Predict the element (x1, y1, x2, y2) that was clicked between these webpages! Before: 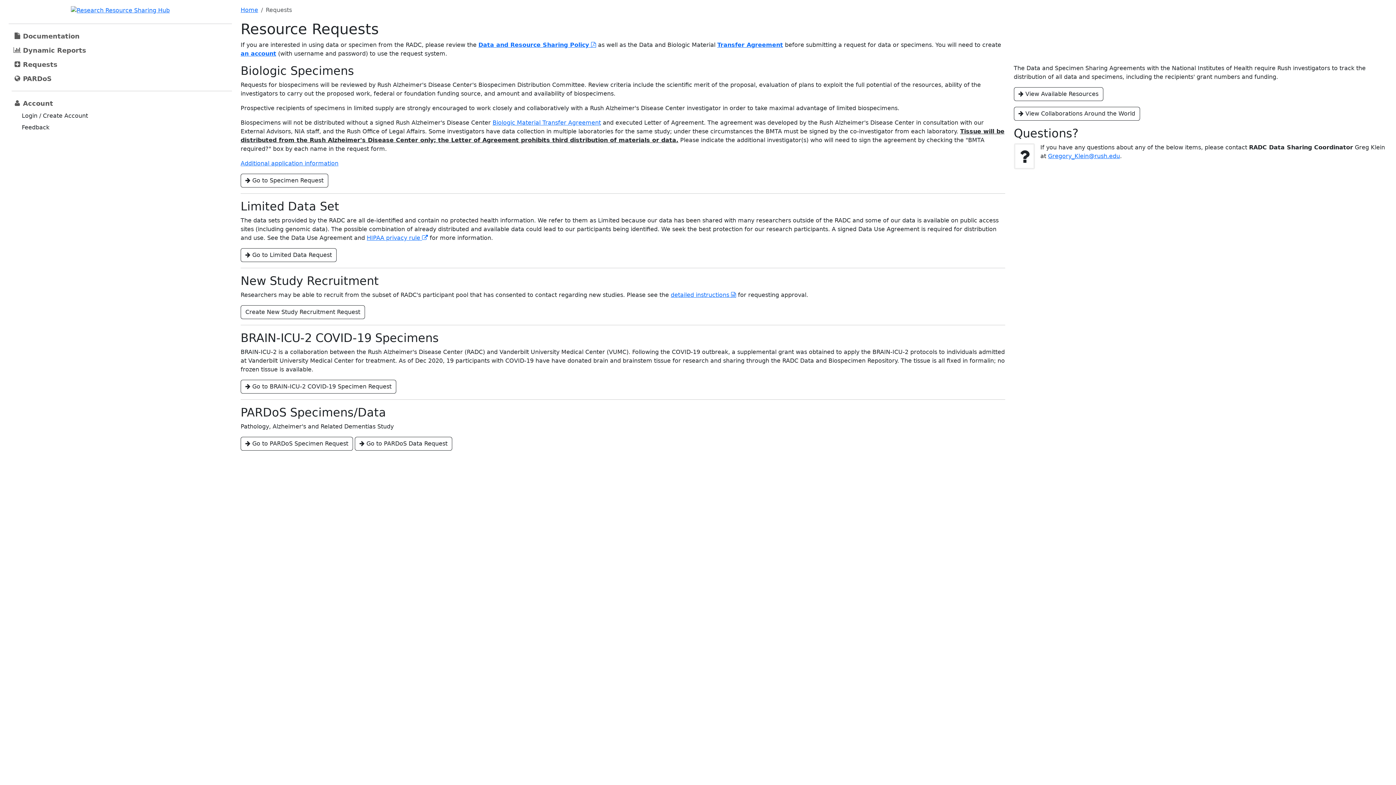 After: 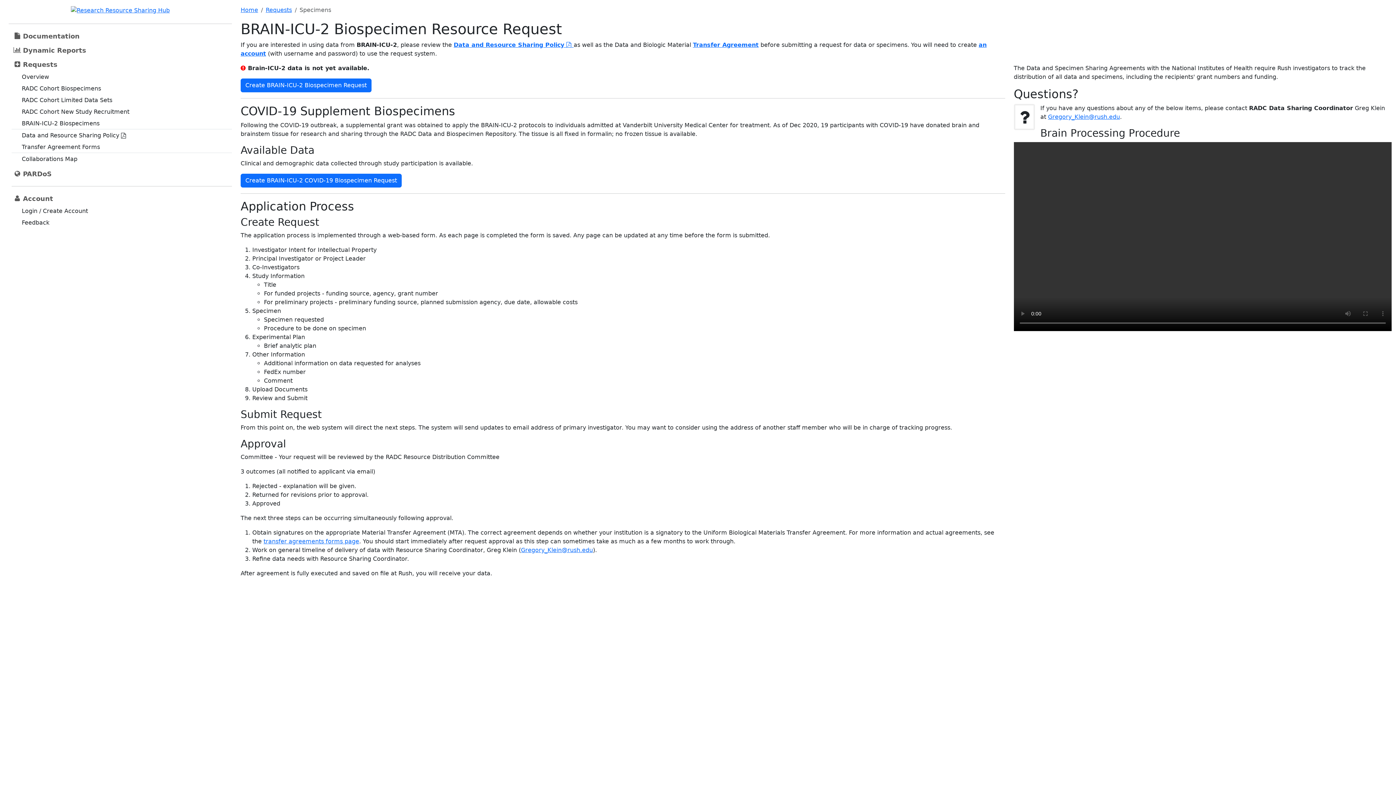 Action: bbox: (240, 380, 396, 393) label:  Go to BRAIN-ICU-2 COVID-19 Specimen Request